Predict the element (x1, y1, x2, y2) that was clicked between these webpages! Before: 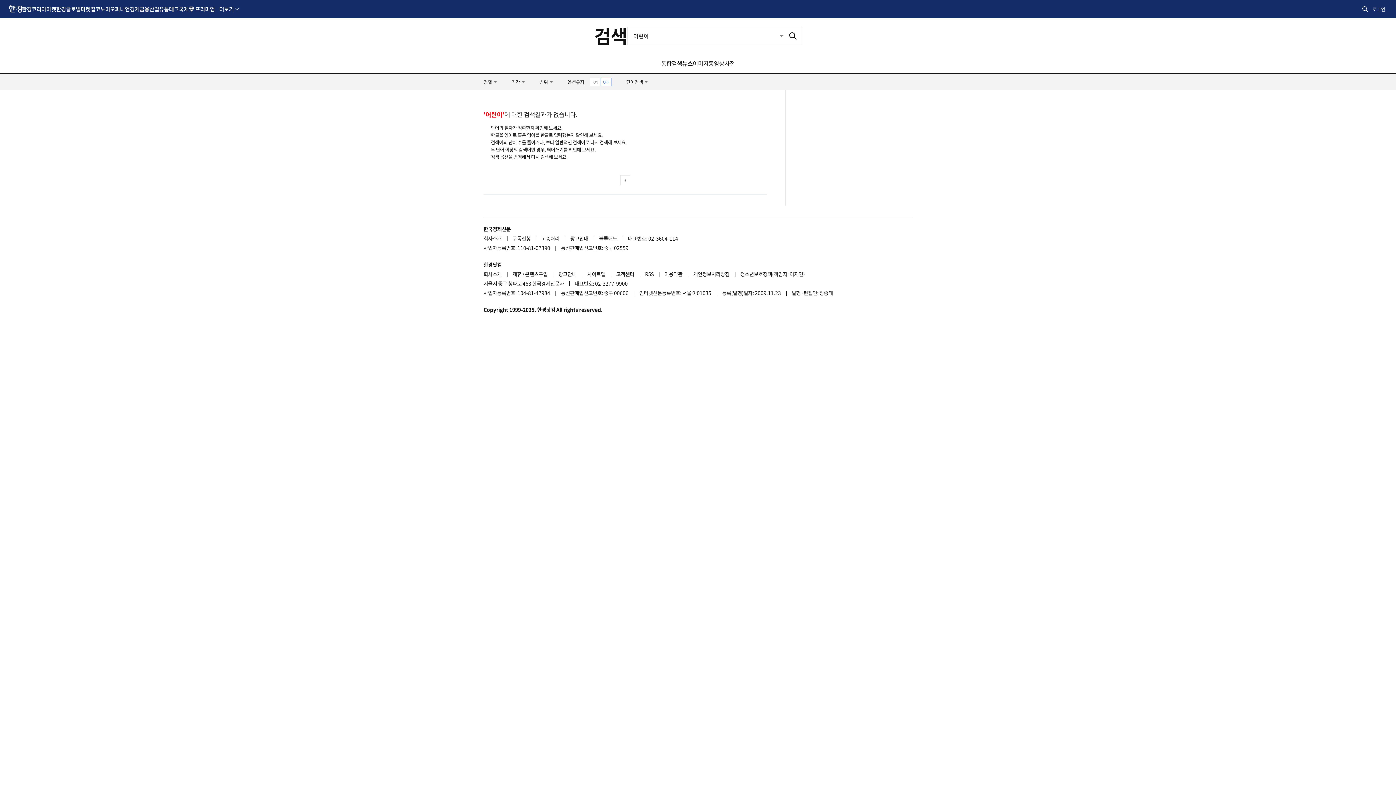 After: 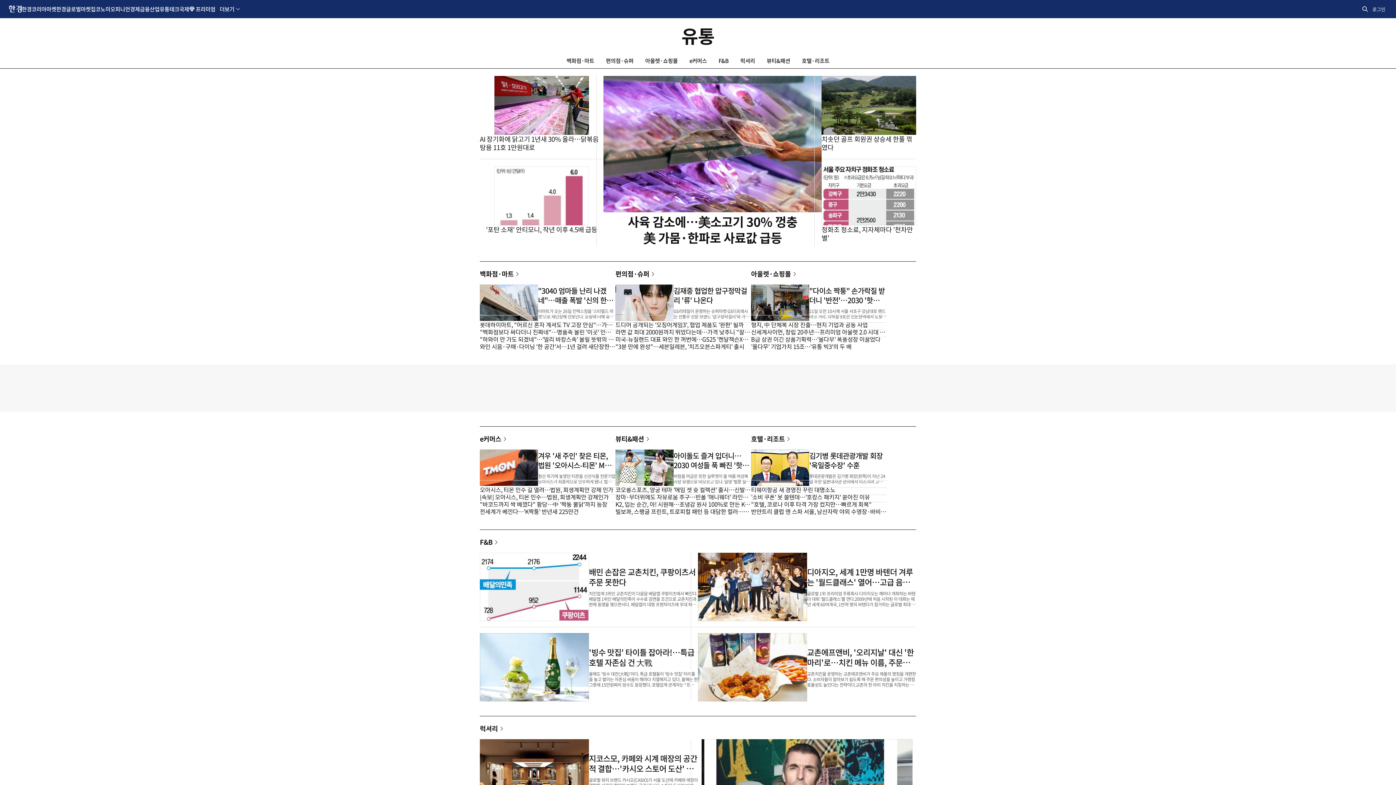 Action: bbox: (159, 0, 169, 17) label: 유통